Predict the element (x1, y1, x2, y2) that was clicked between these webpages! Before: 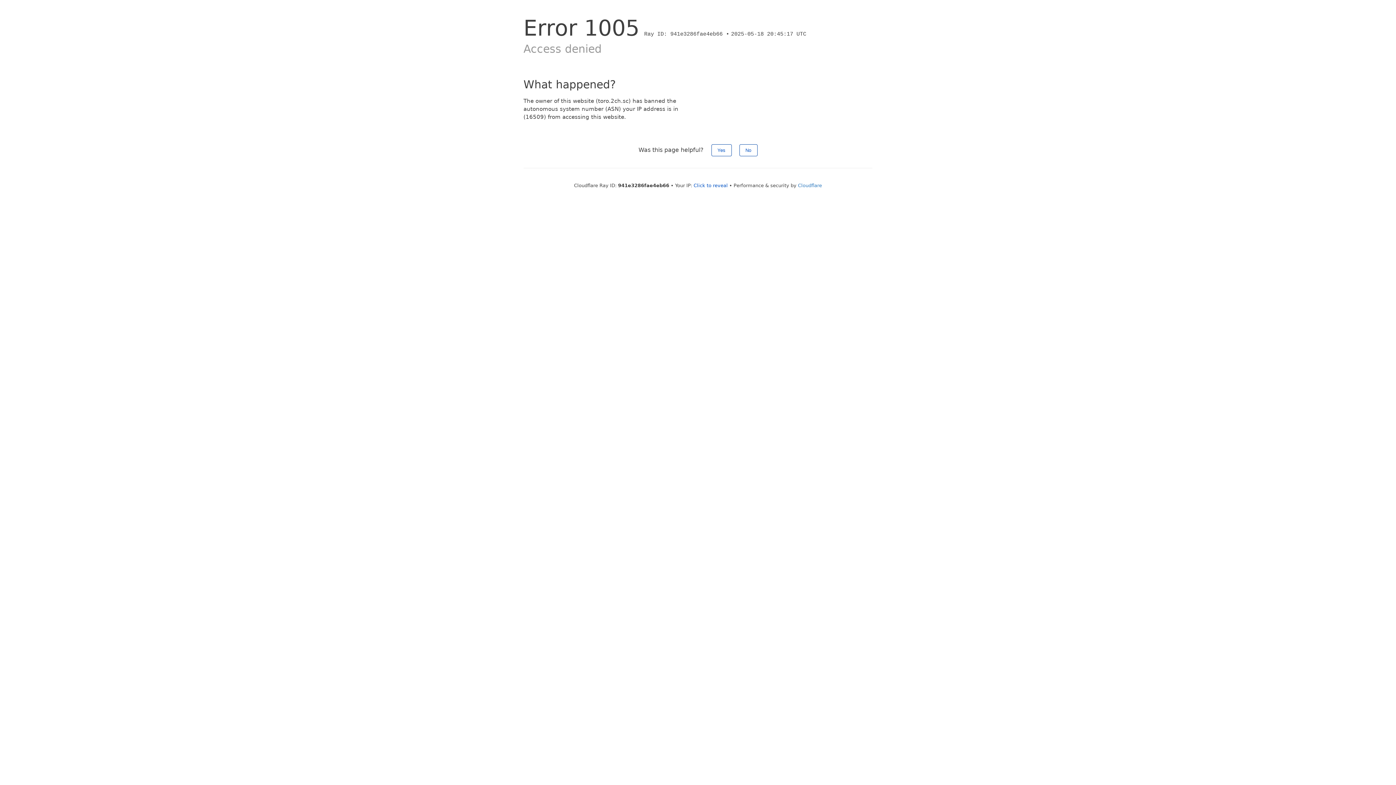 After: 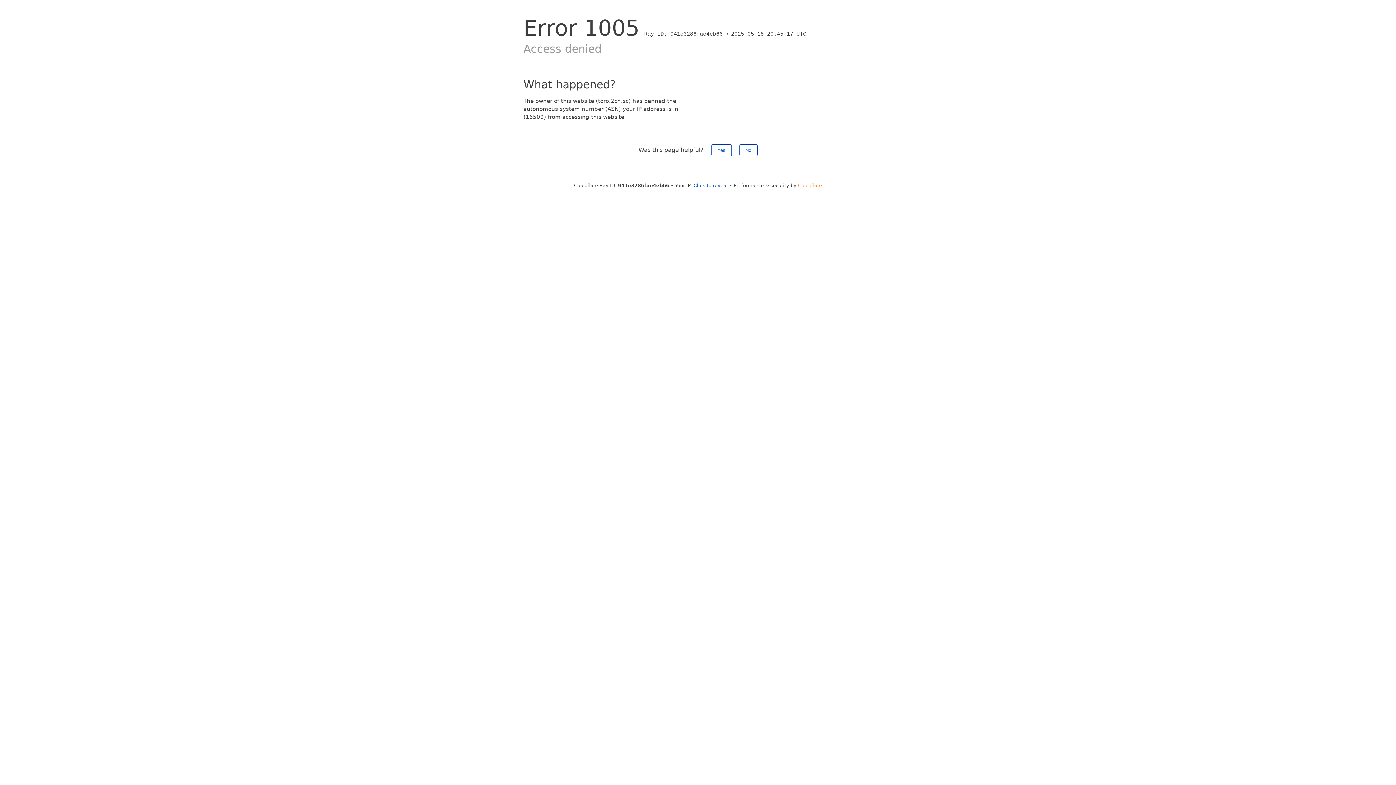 Action: label: Cloudflare bbox: (798, 182, 822, 188)